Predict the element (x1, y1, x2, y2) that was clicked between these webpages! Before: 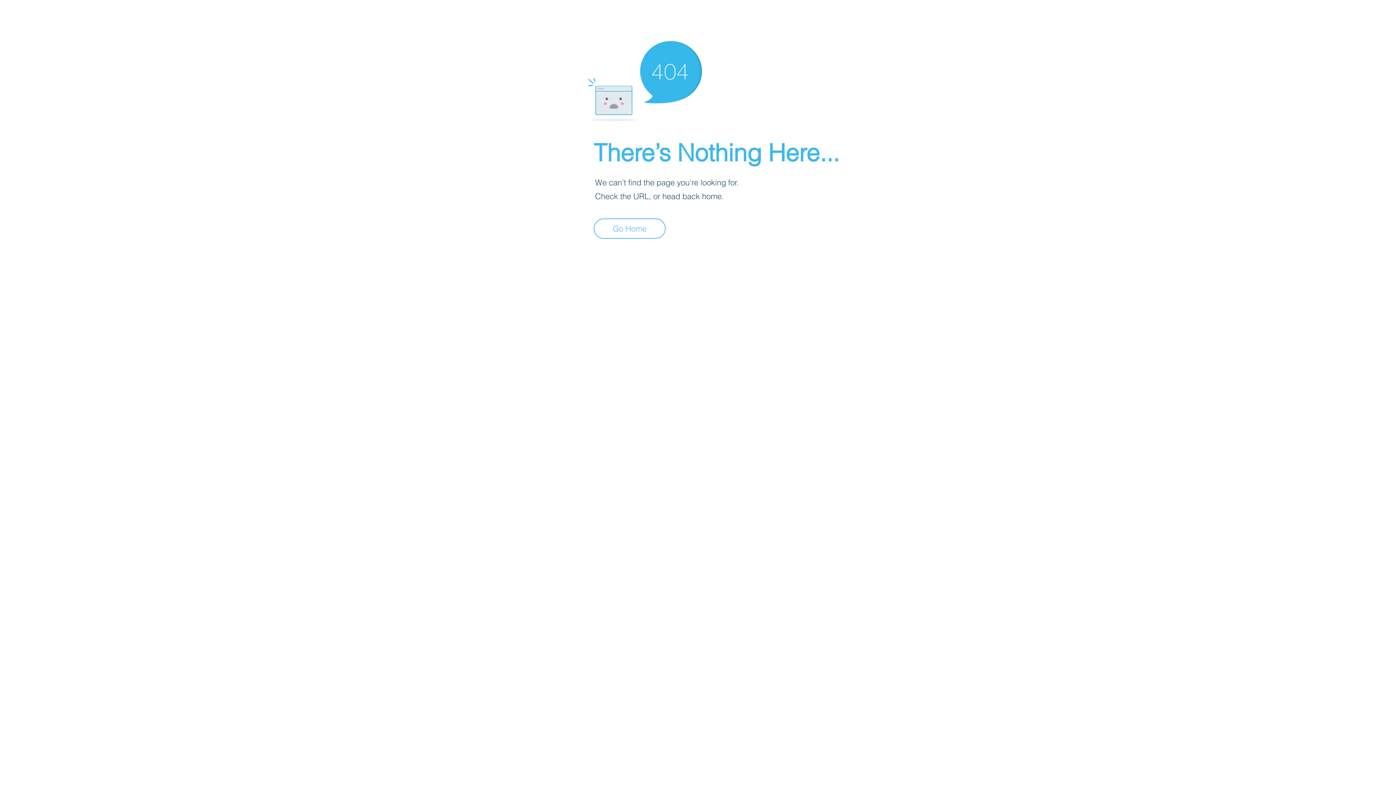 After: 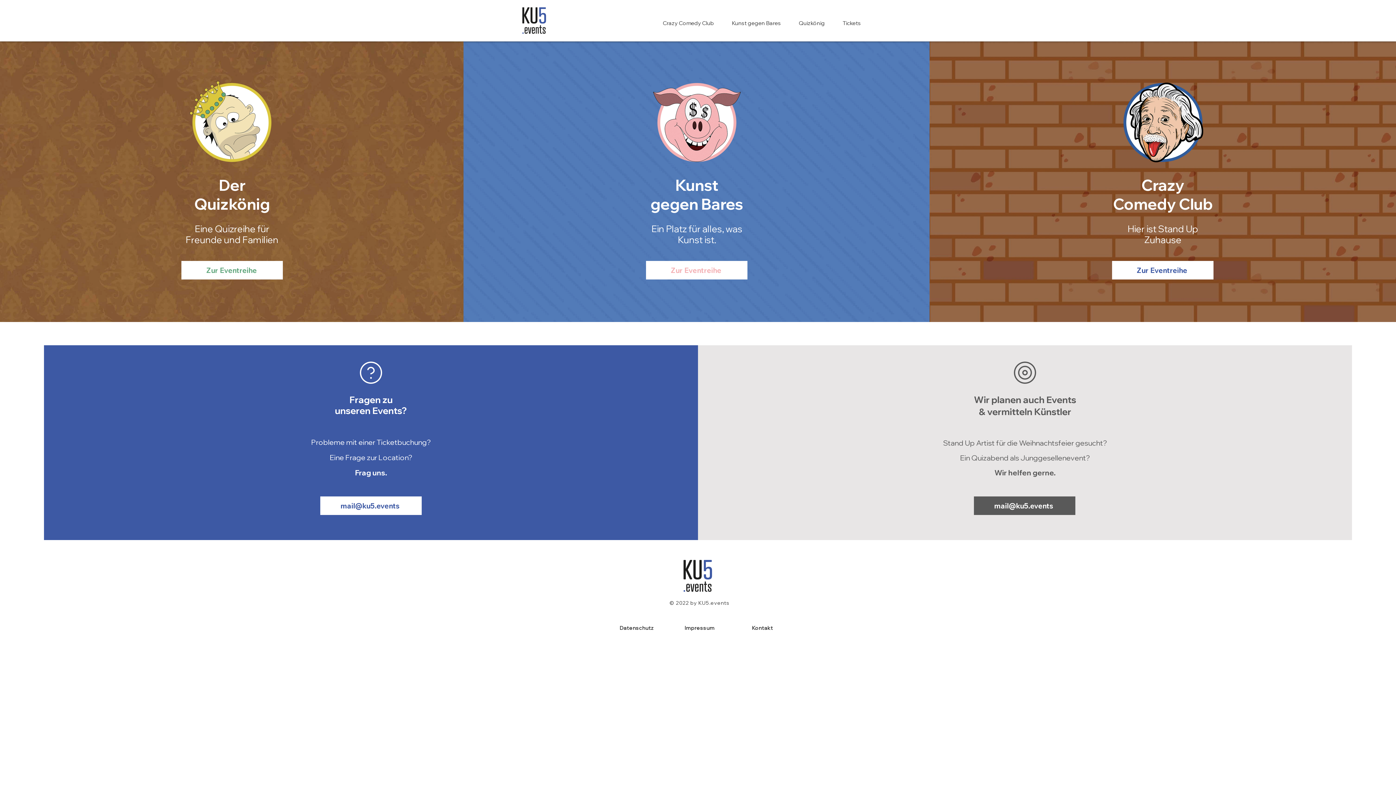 Action: bbox: (593, 218, 665, 238) label: Go Home